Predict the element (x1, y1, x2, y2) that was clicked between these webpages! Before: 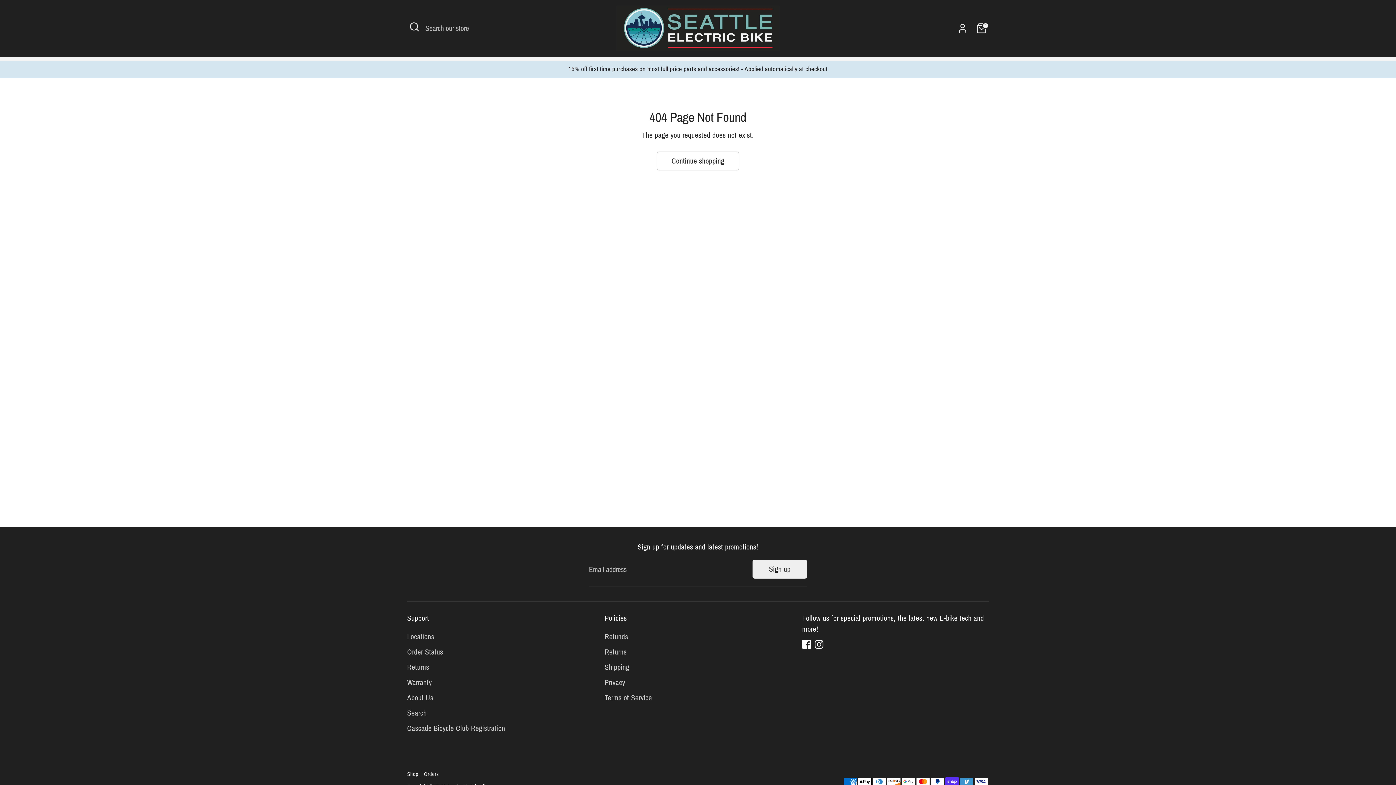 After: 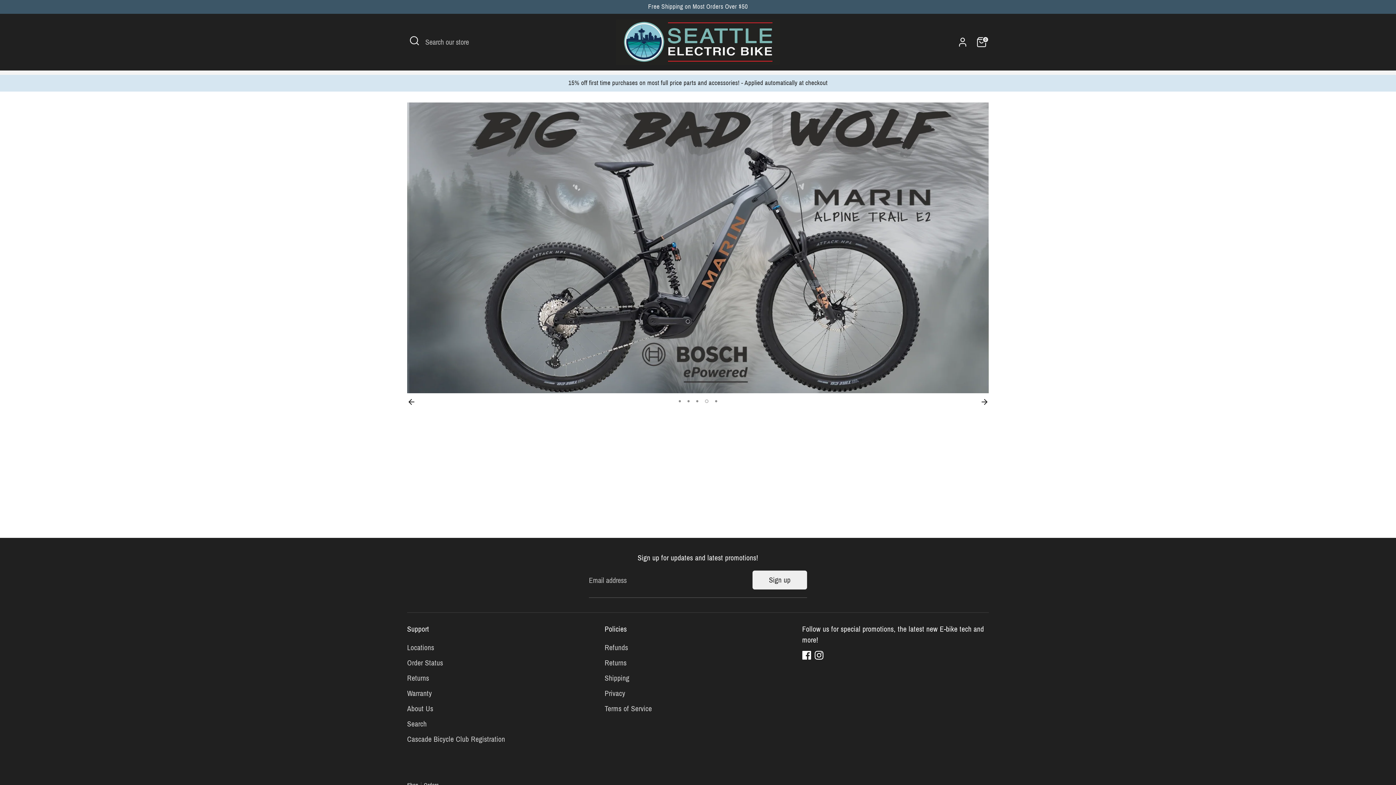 Action: bbox: (616, 5, 780, 51)